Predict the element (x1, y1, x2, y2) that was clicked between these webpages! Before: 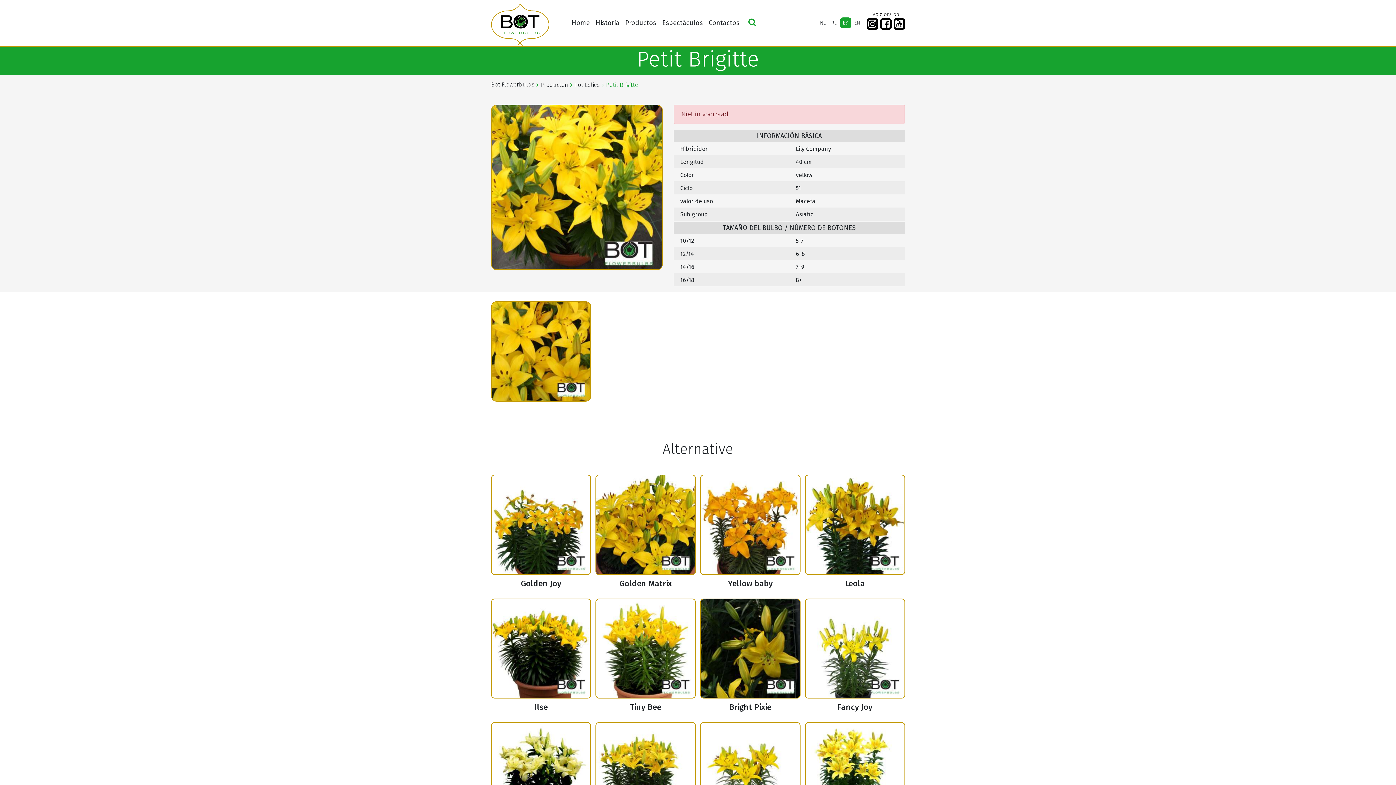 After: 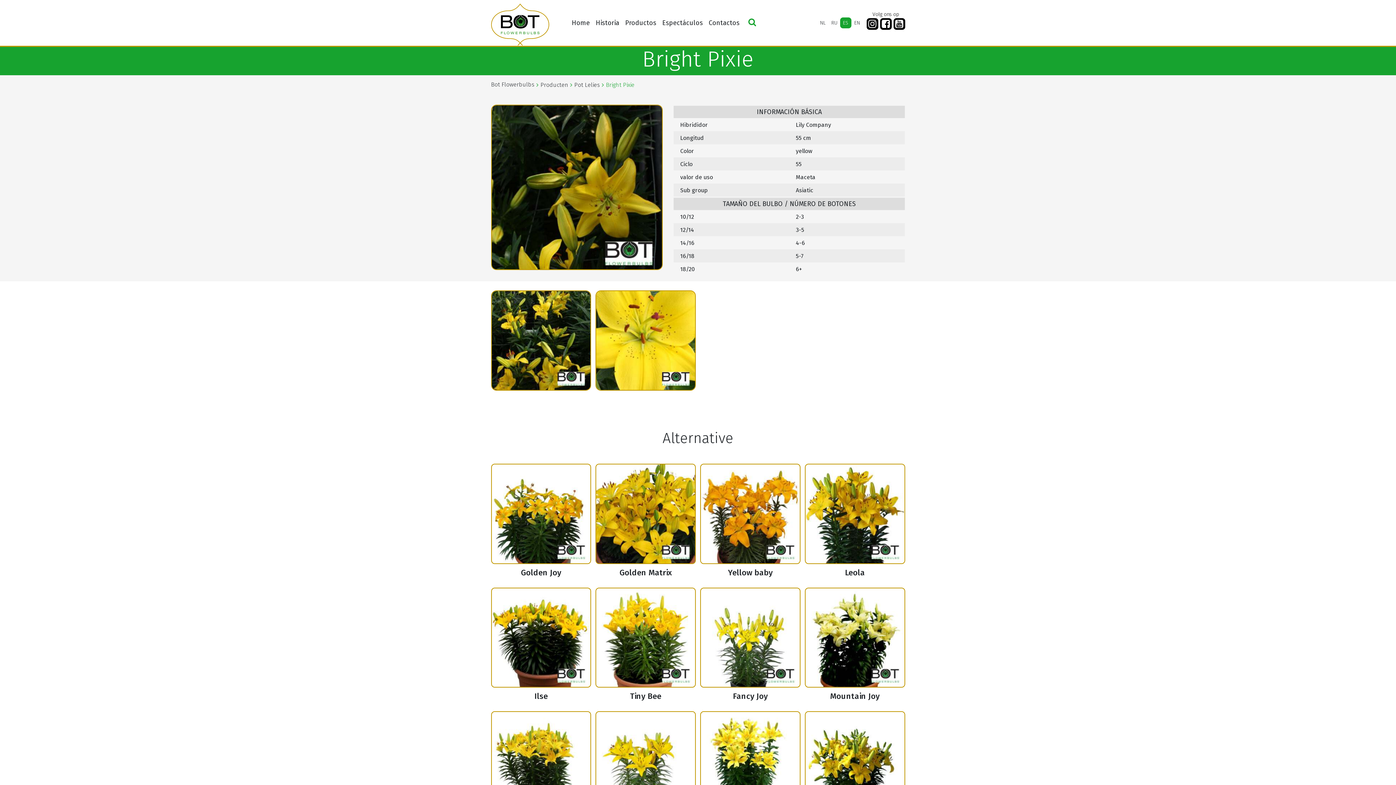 Action: bbox: (700, 598, 800, 712) label: Bright Pixie